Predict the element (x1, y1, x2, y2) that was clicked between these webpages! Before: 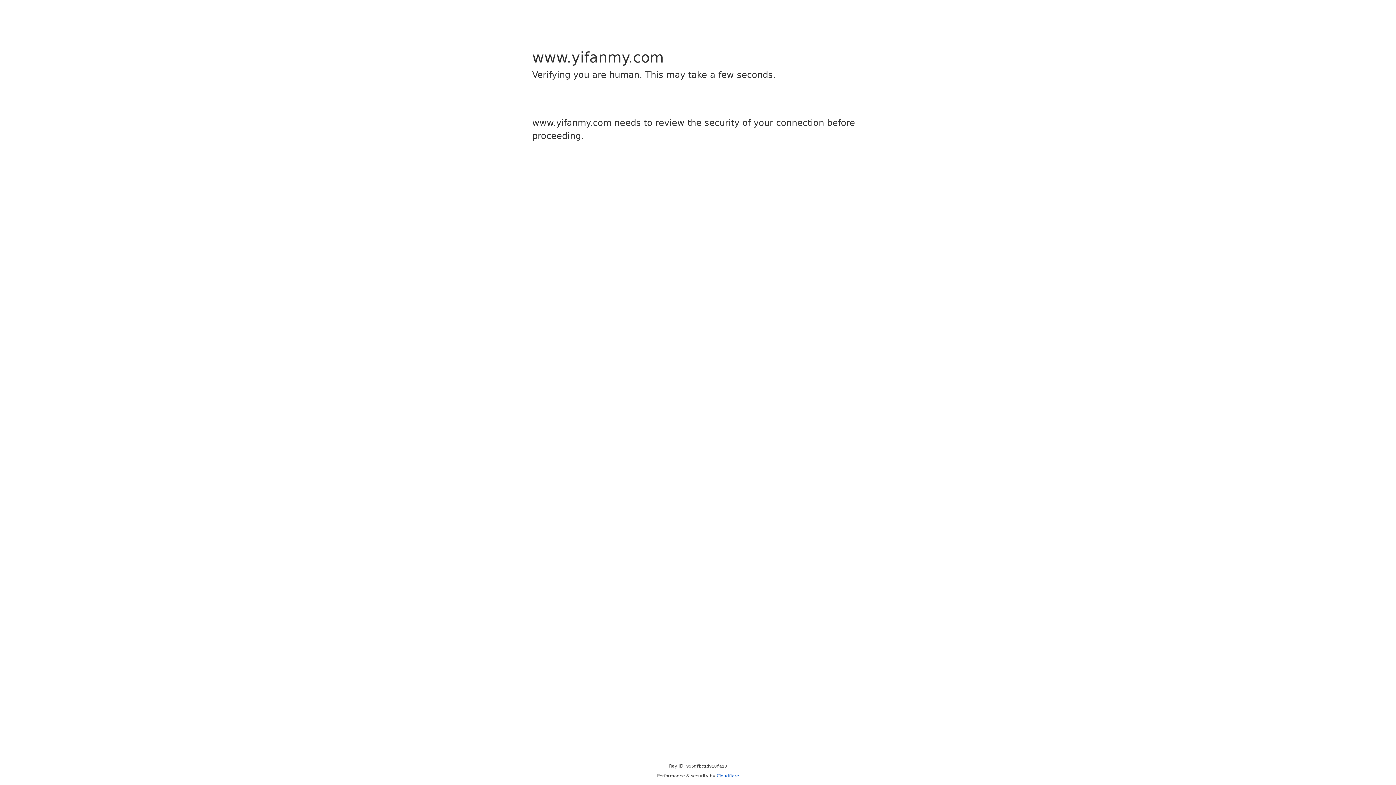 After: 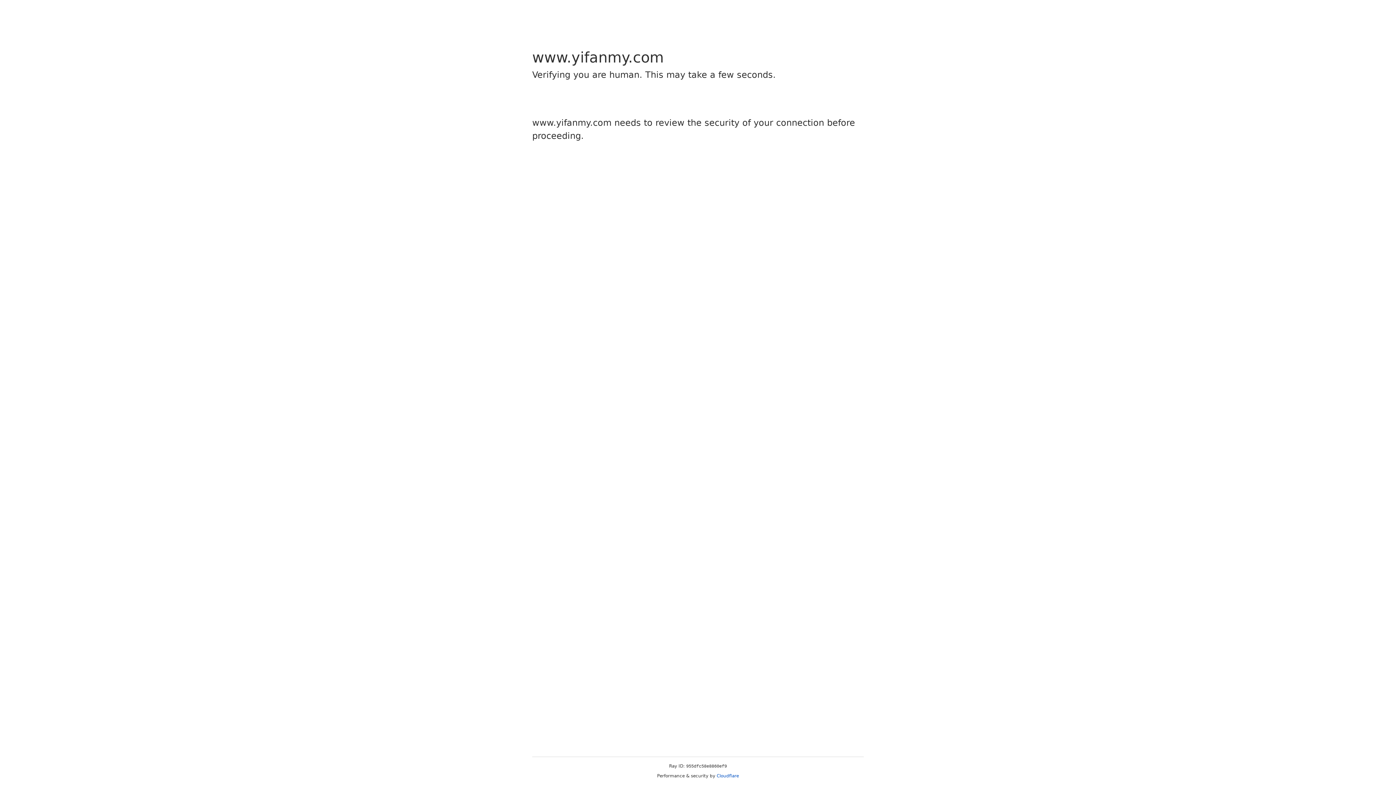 Action: bbox: (716, 773, 739, 778) label: Cloudflare